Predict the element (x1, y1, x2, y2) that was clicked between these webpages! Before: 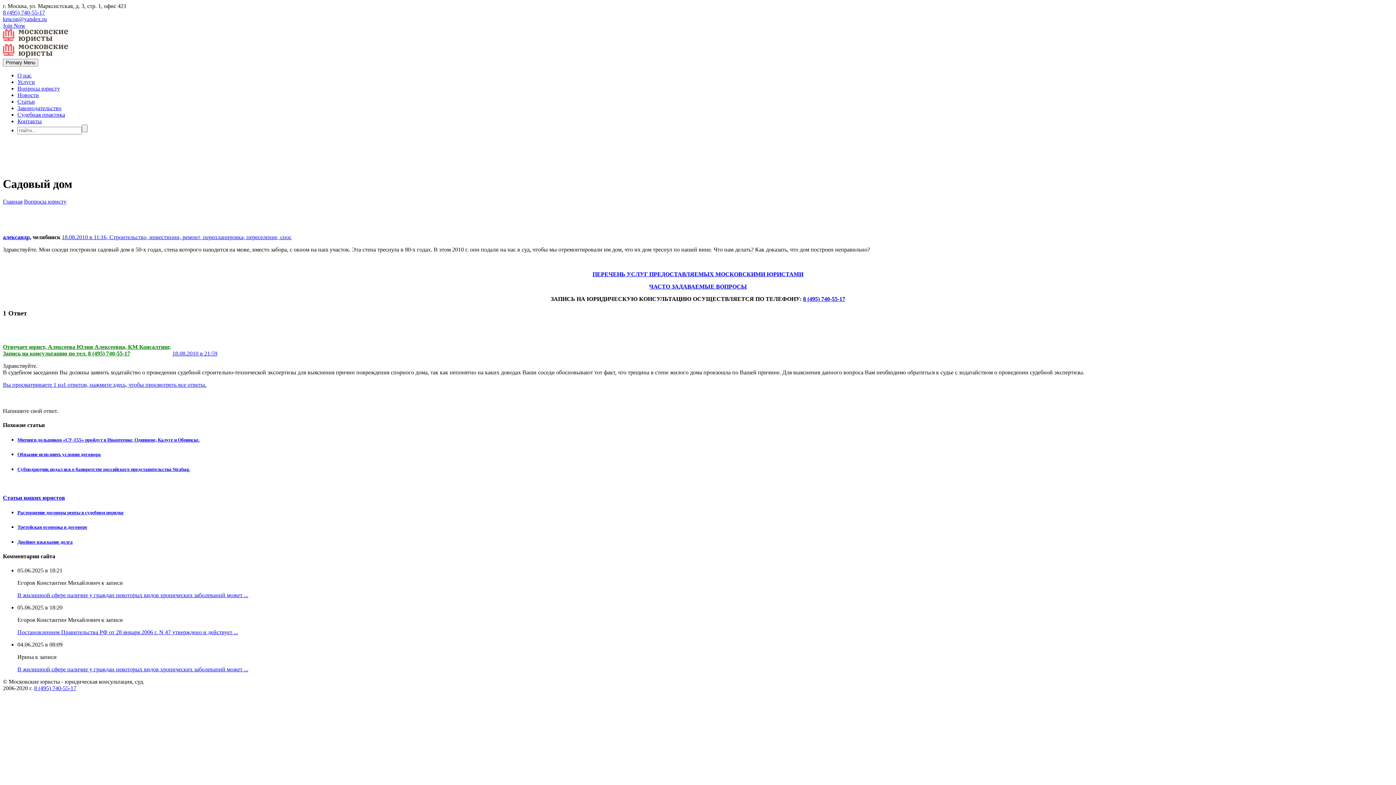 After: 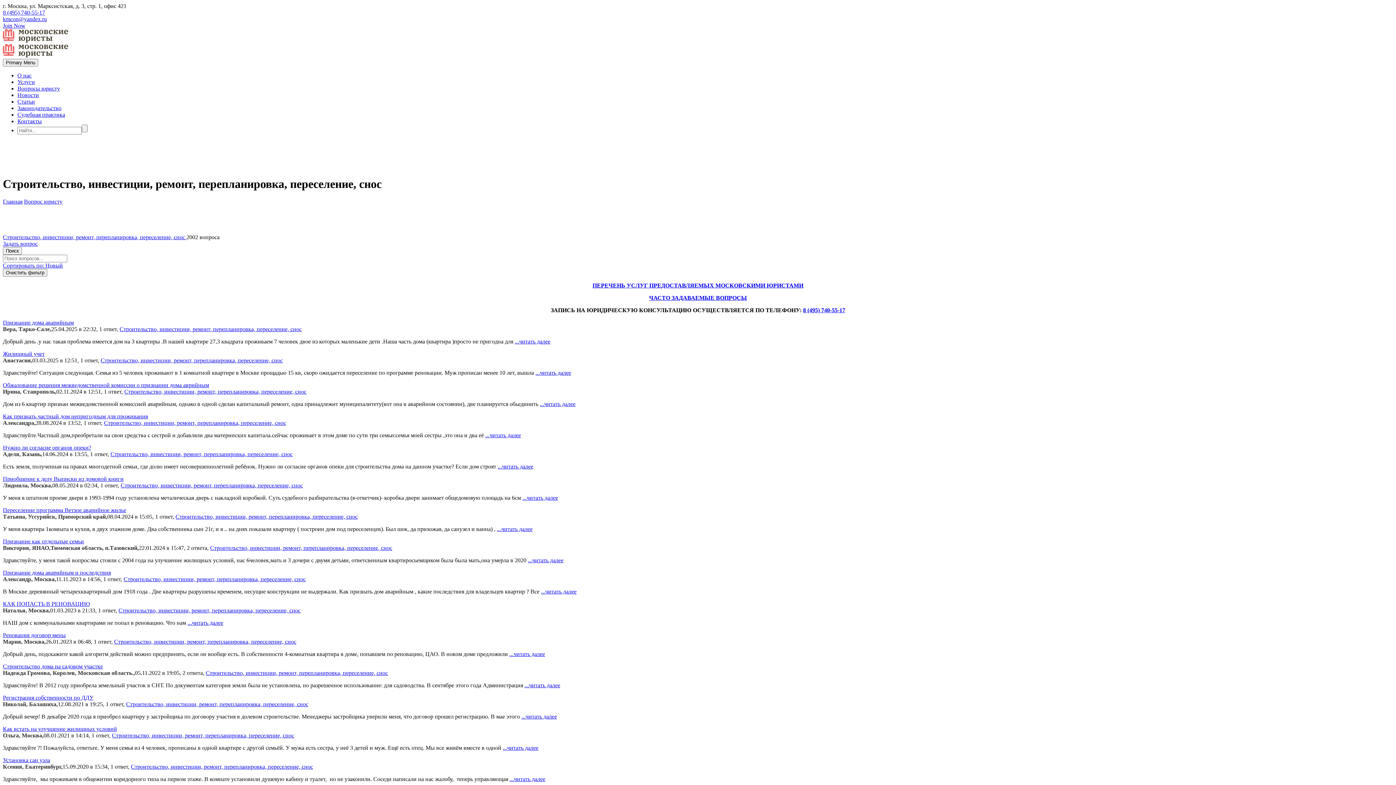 Action: bbox: (109, 234, 291, 240) label: Строительство, инвестиции, ремонт, перепланировка, переселение, снос